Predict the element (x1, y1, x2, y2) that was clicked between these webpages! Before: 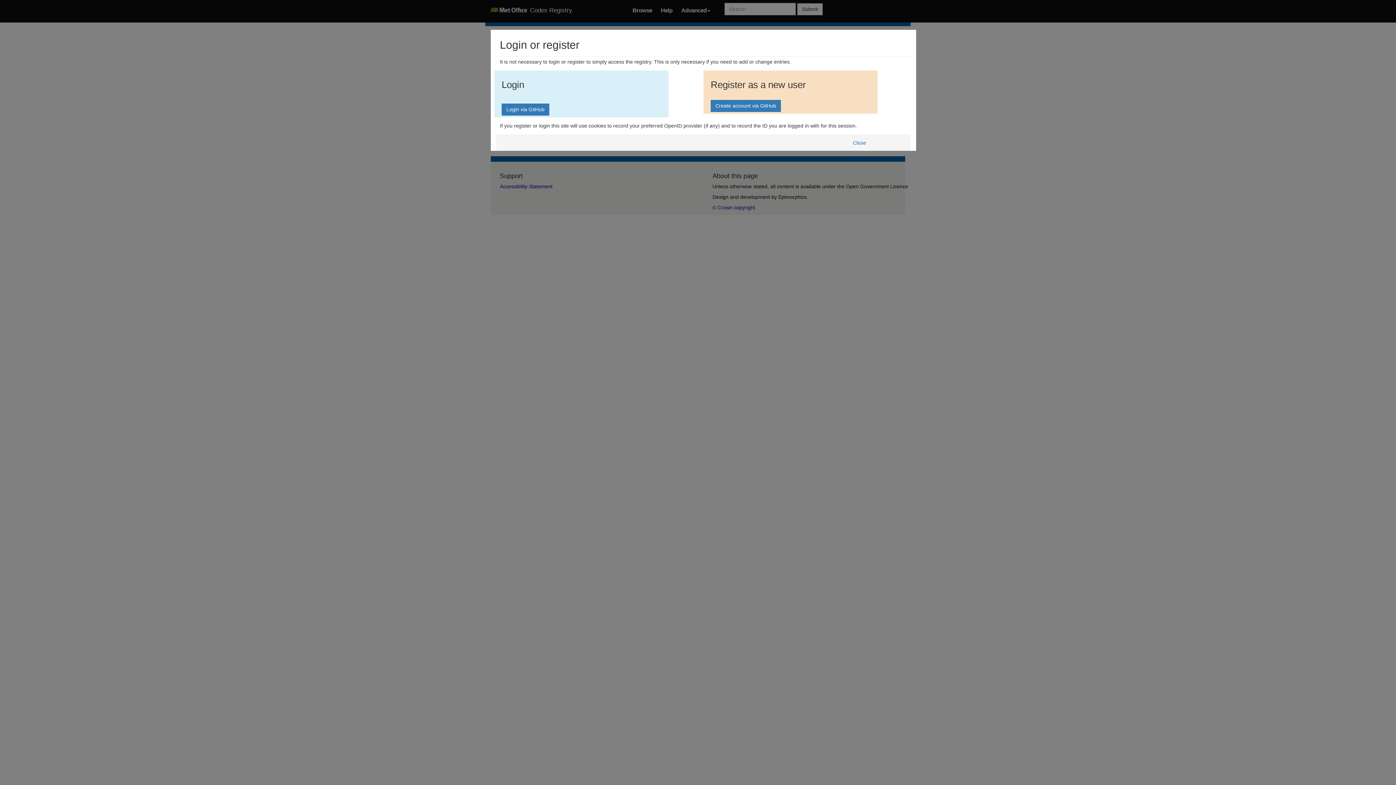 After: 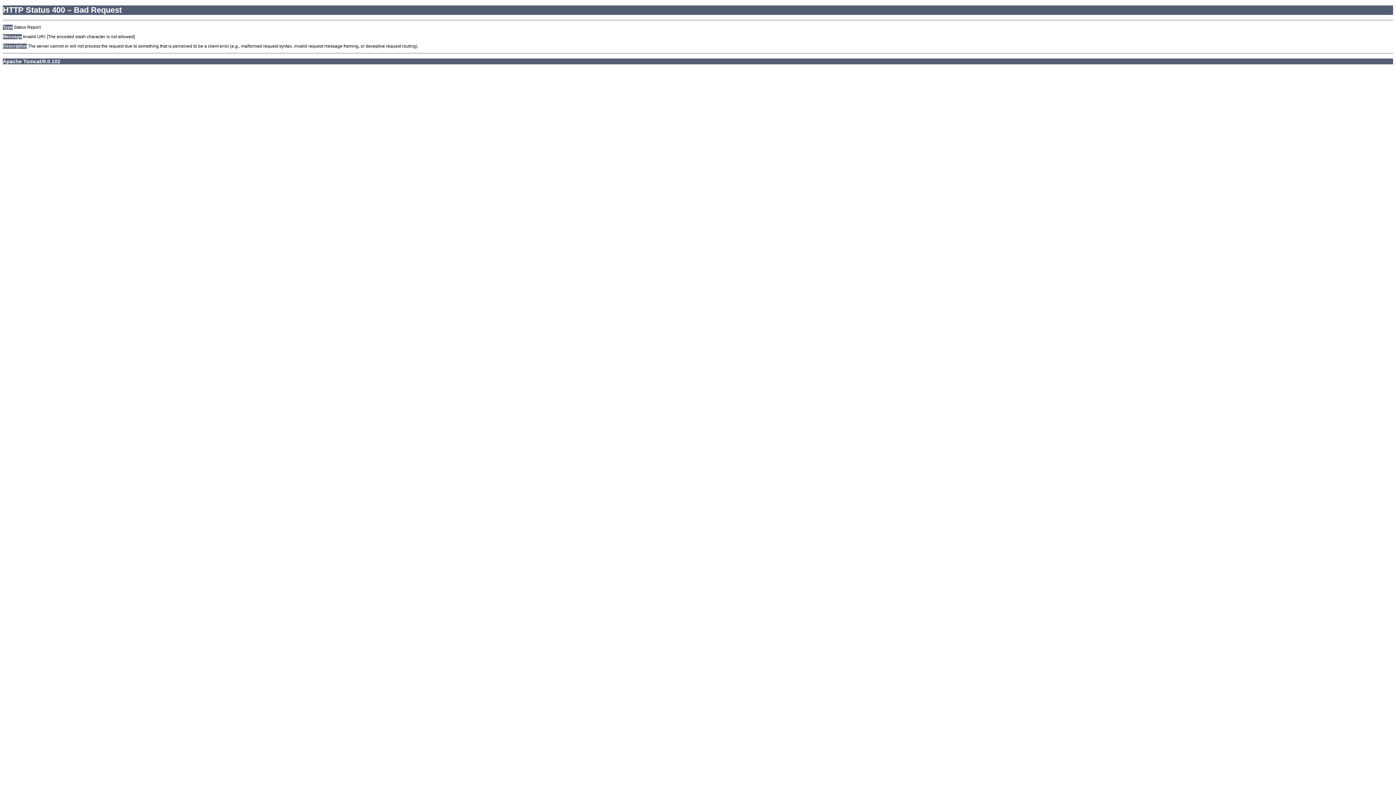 Action: bbox: (848, 136, 871, 148) label: Close